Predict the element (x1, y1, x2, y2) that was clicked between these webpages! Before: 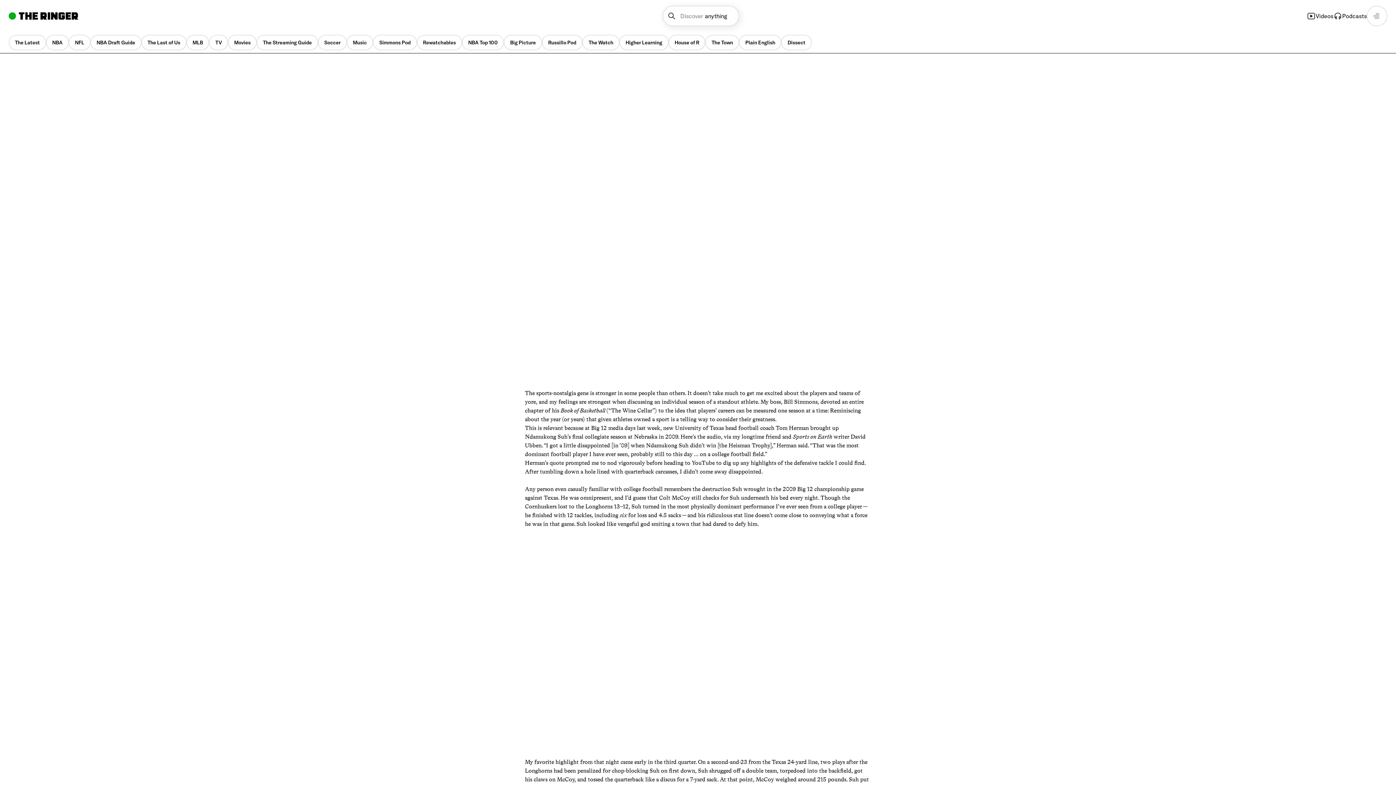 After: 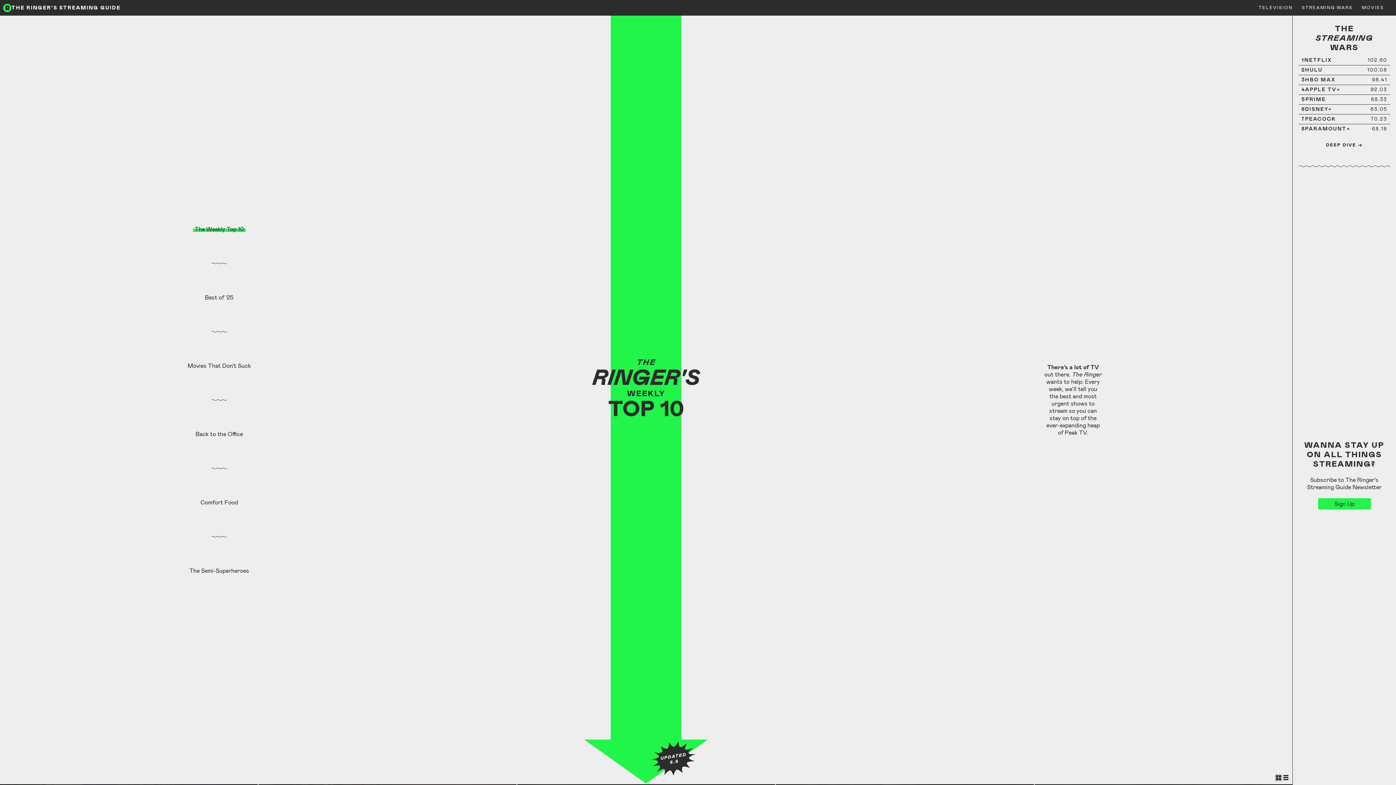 Action: bbox: (256, 34, 318, 50) label: The Streaming Guide